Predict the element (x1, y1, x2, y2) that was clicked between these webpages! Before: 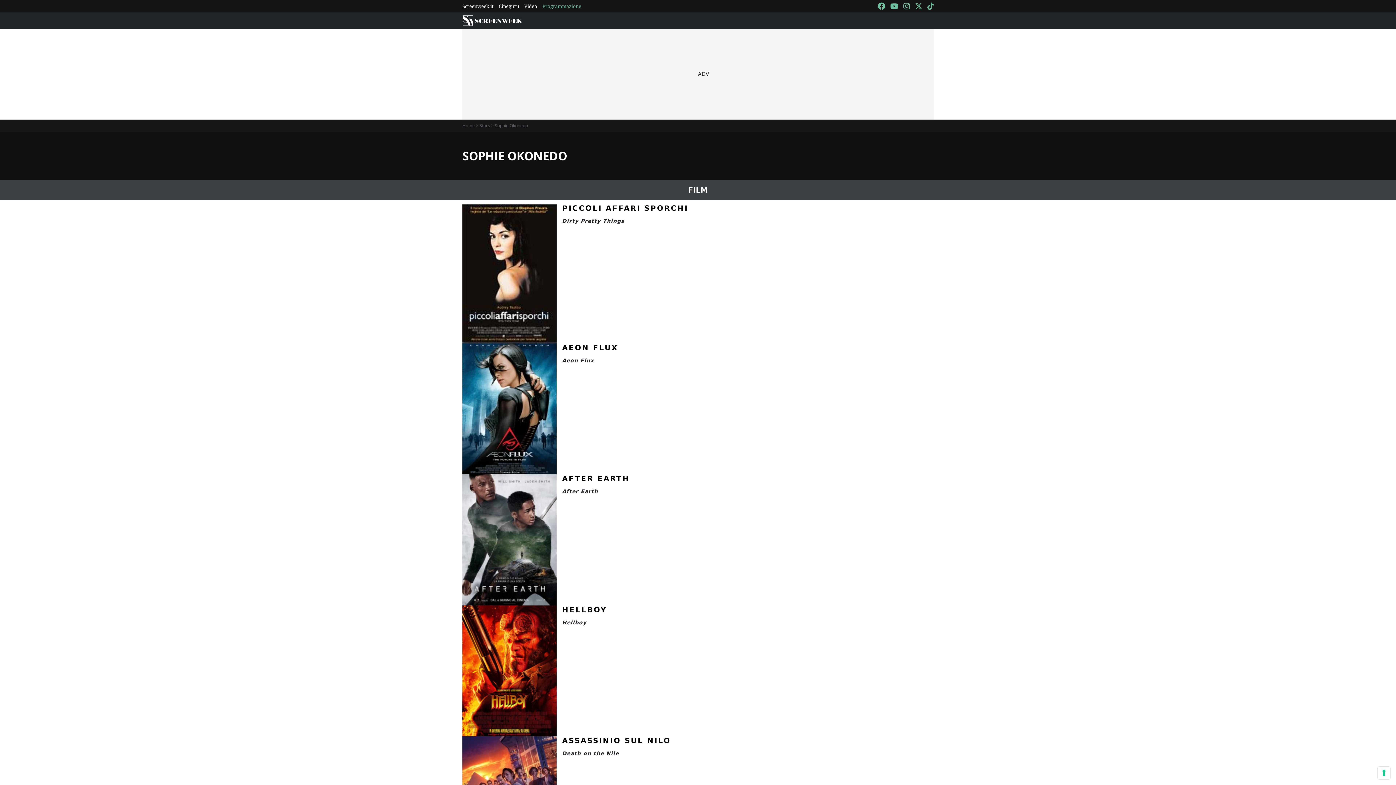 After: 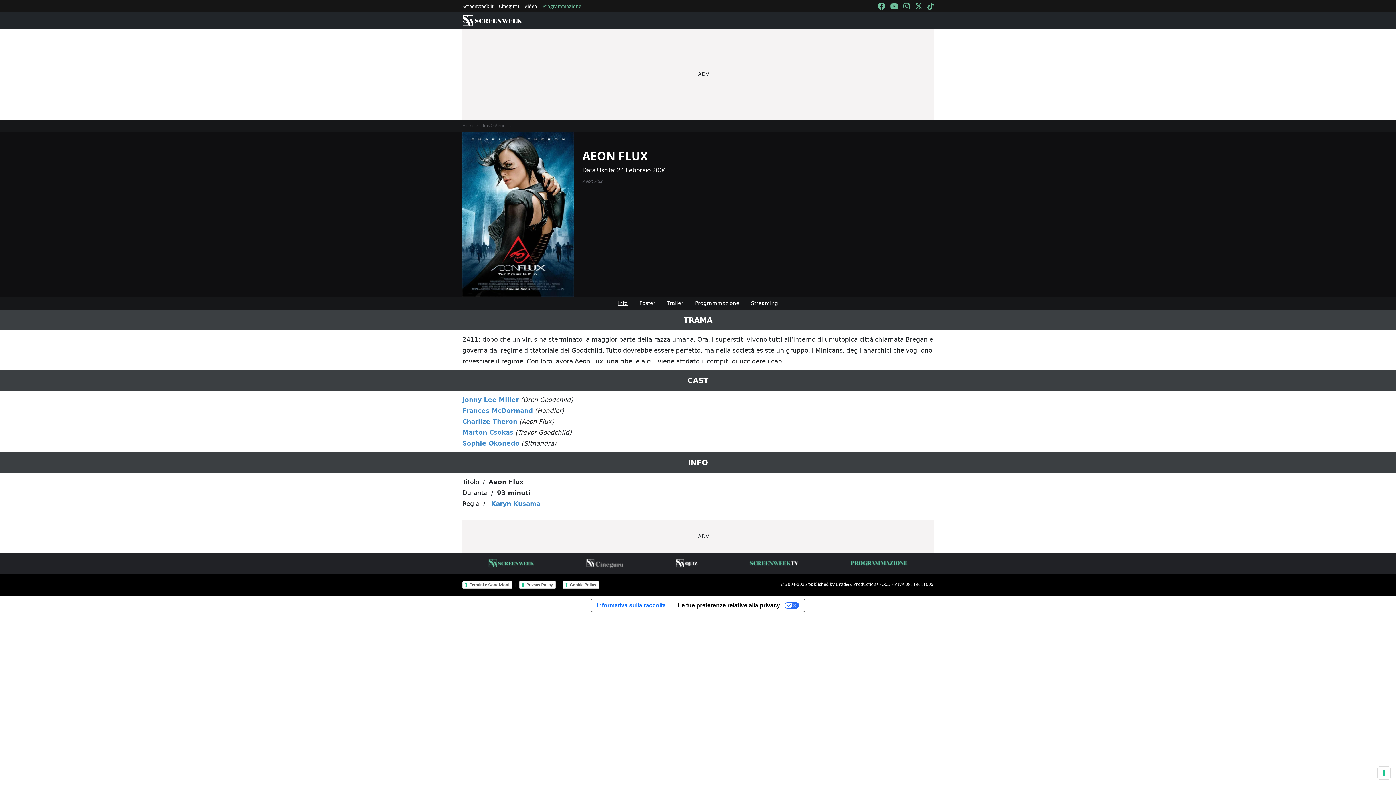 Action: label: AEON FLUX bbox: (562, 343, 618, 352)